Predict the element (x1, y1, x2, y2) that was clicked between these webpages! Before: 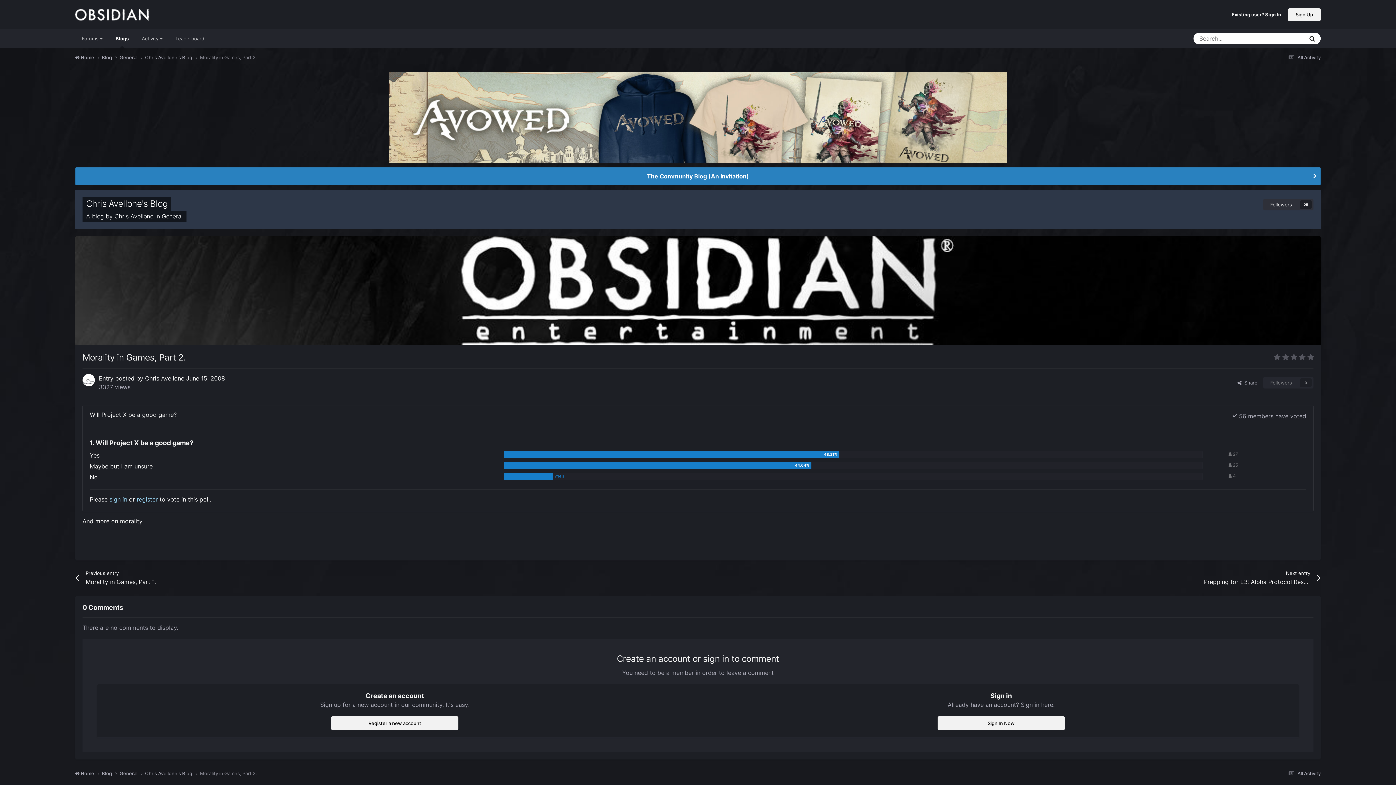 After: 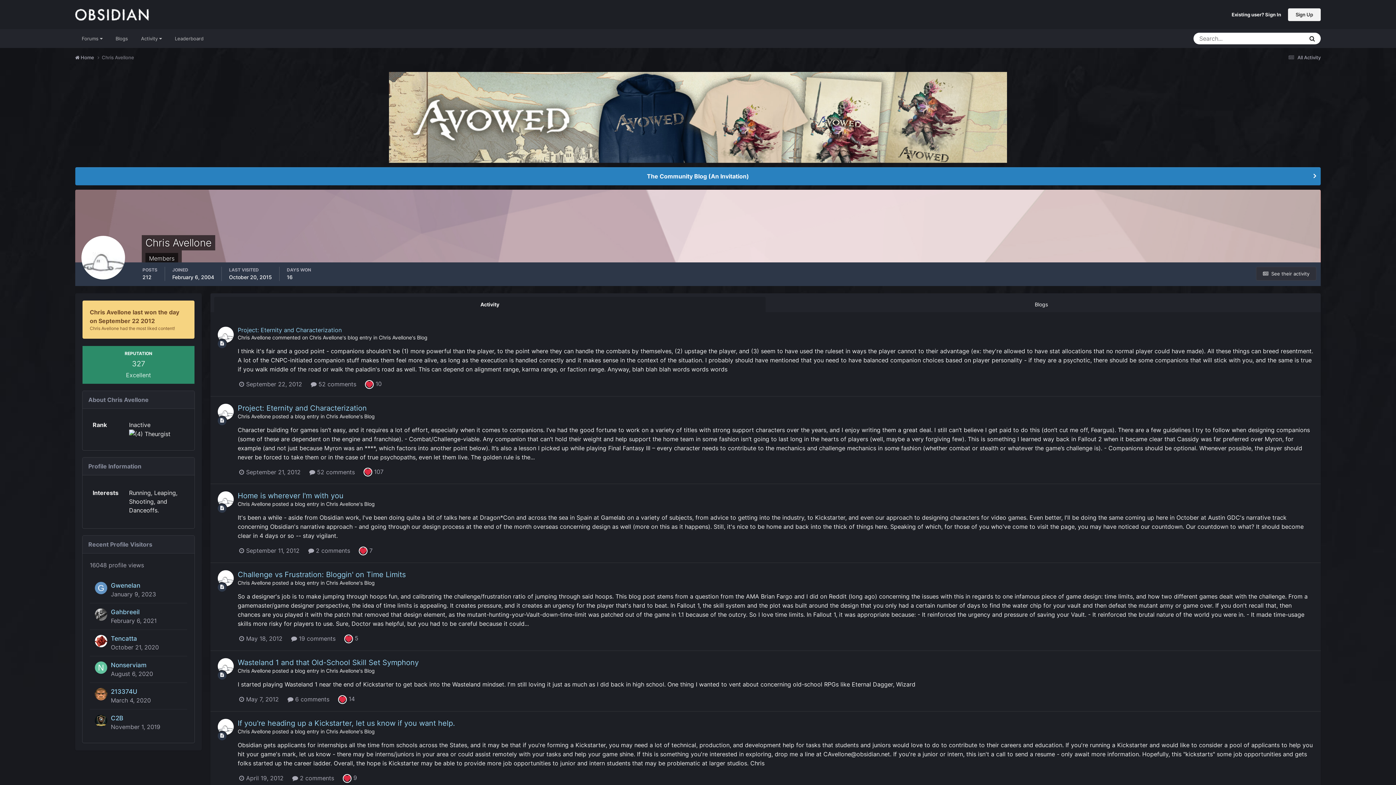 Action: bbox: (82, 374, 94, 386)